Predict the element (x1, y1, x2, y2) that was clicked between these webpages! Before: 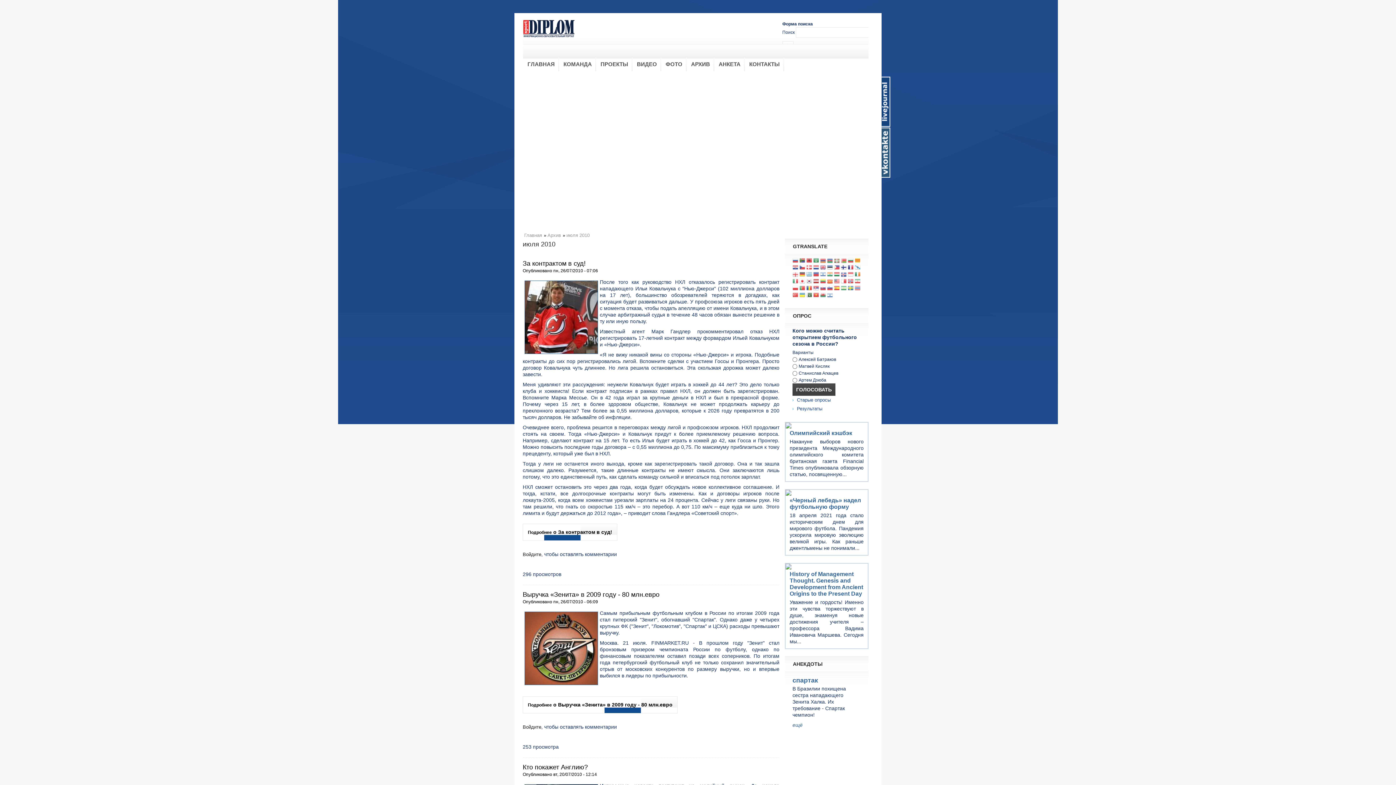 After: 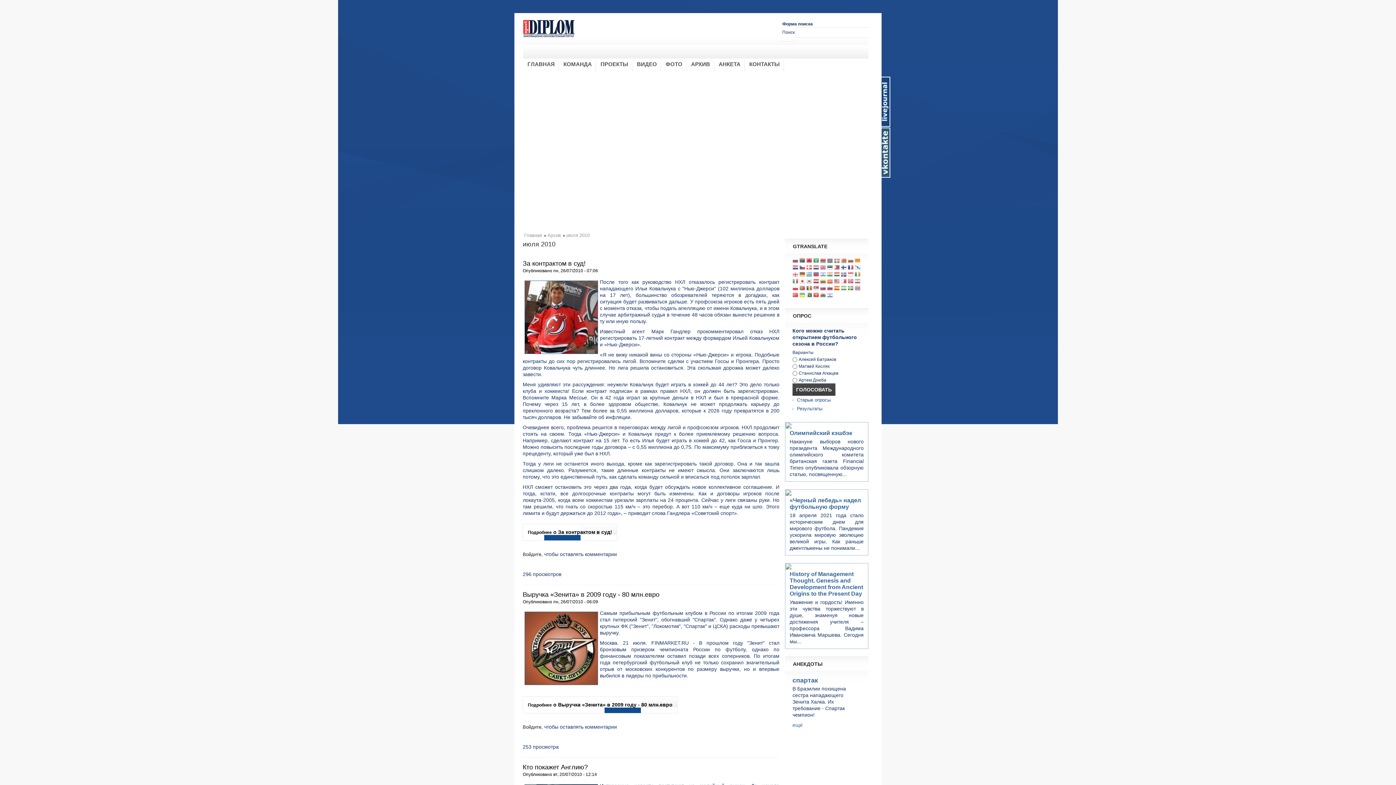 Action: bbox: (806, 271, 812, 278)